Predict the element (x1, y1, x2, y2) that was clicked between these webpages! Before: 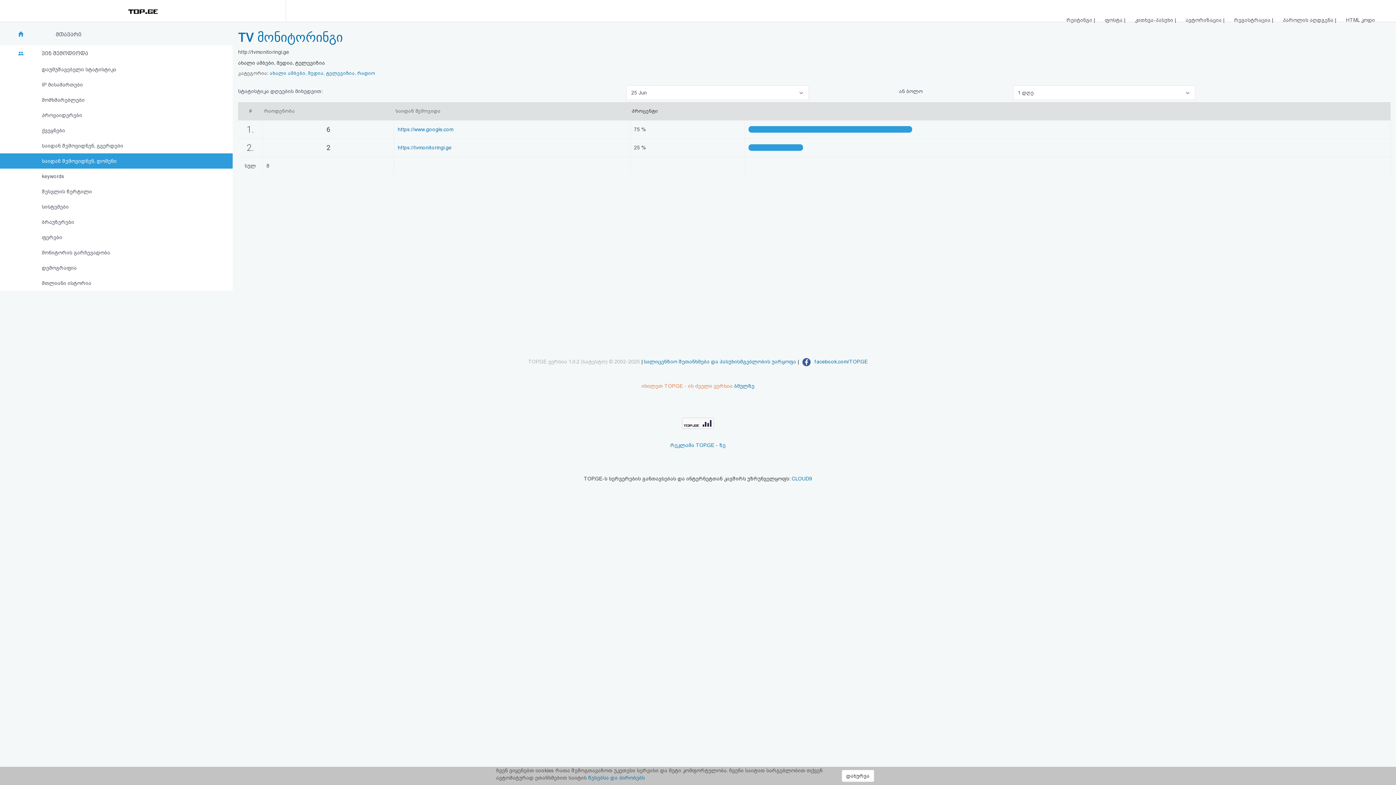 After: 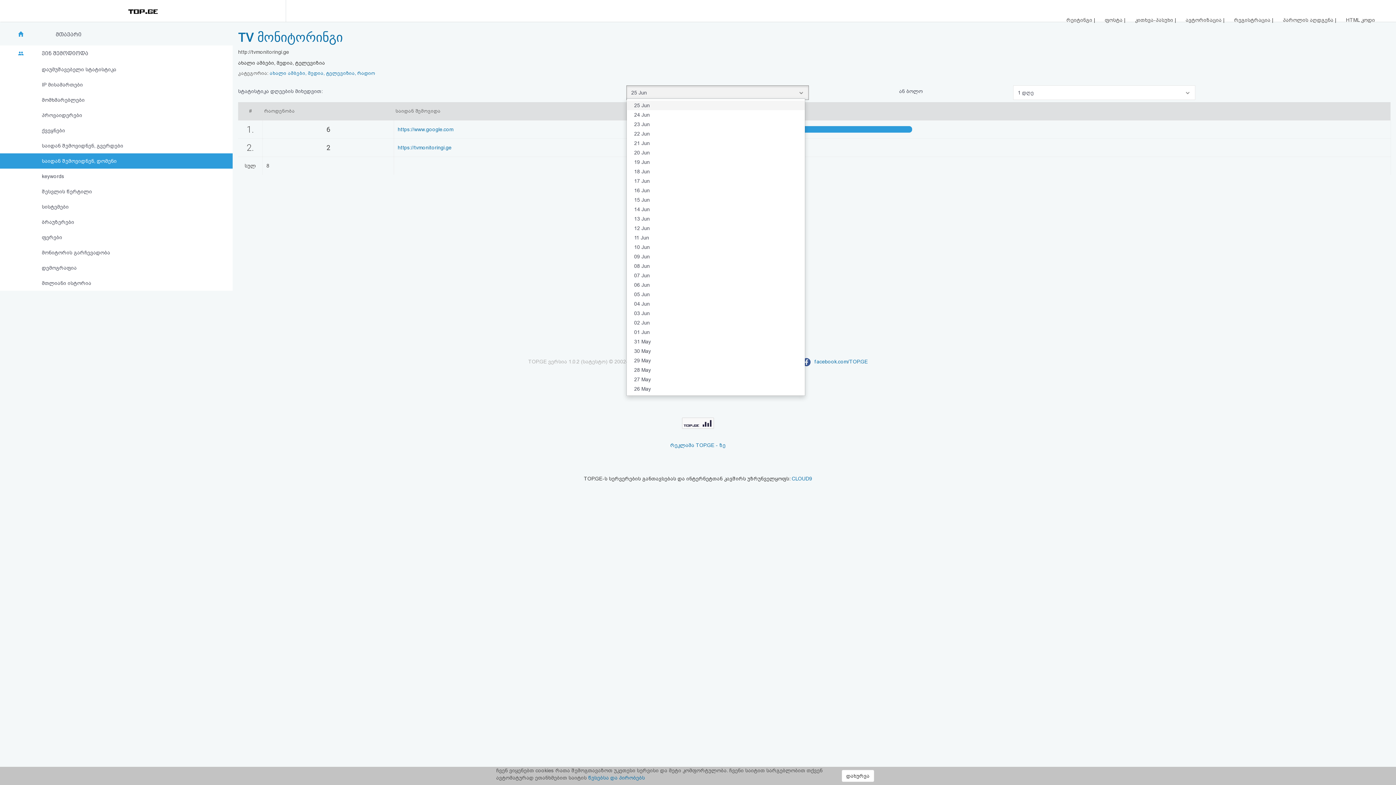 Action: bbox: (626, 85, 809, 100) label: 25 Jun
 